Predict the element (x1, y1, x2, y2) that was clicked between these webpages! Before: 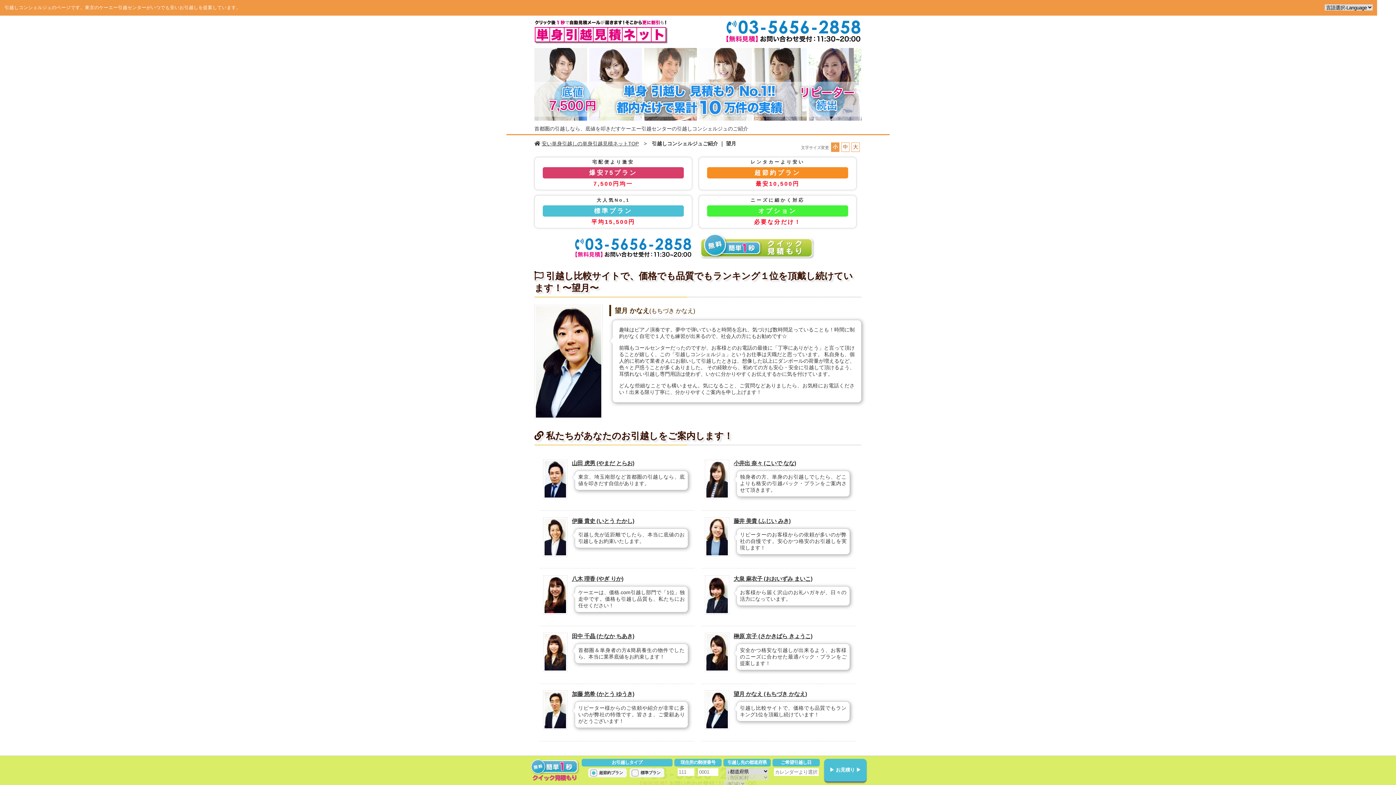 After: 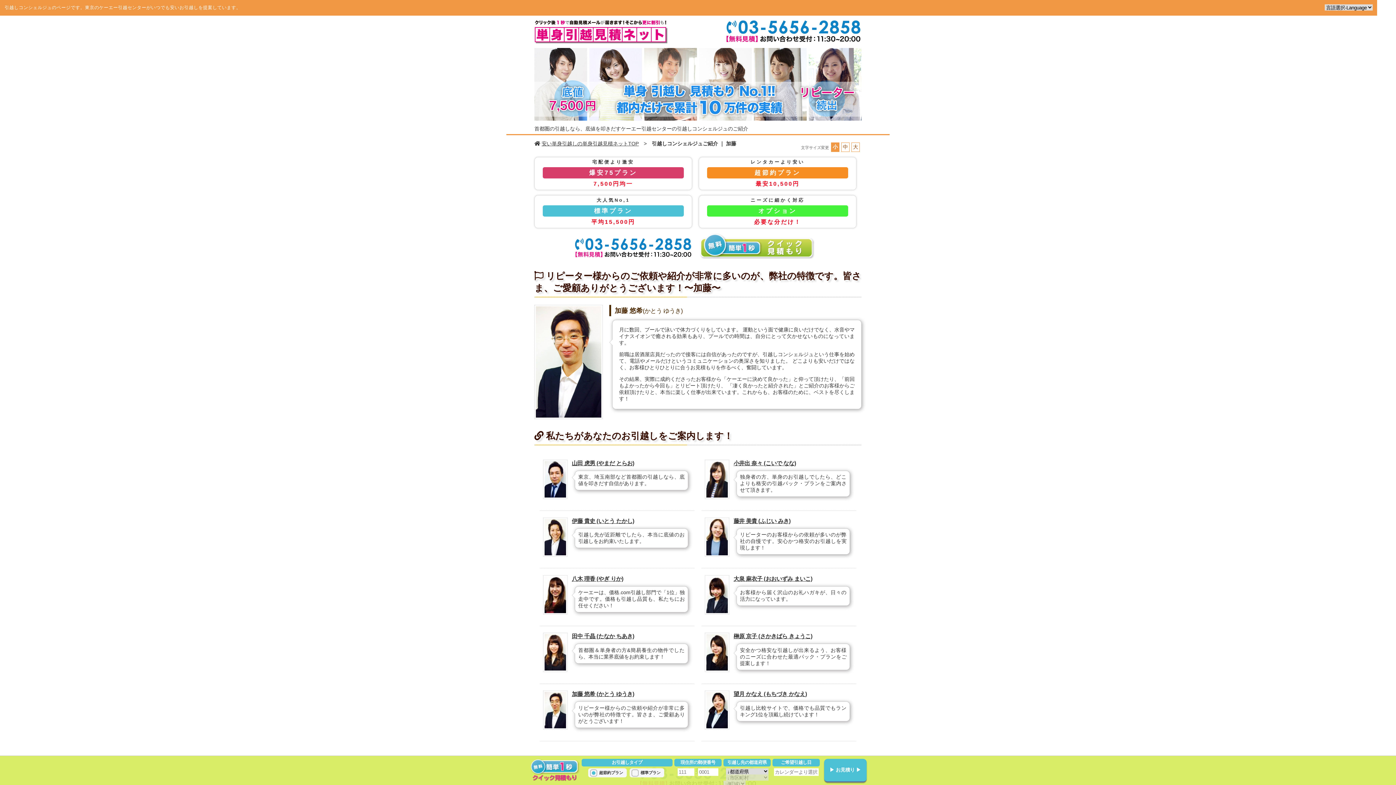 Action: bbox: (571, 691, 634, 698) label: 加藤 悠希 (かとう ゆうき)